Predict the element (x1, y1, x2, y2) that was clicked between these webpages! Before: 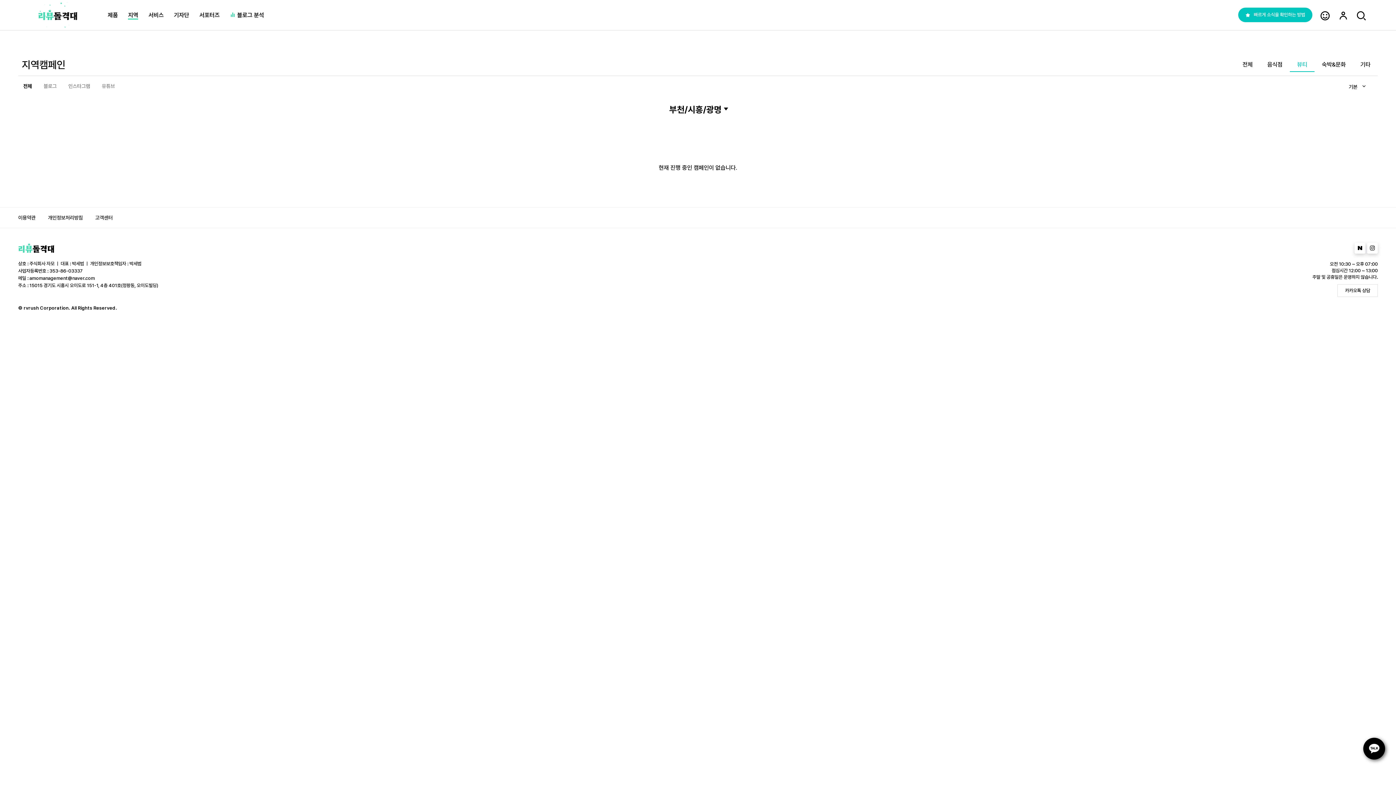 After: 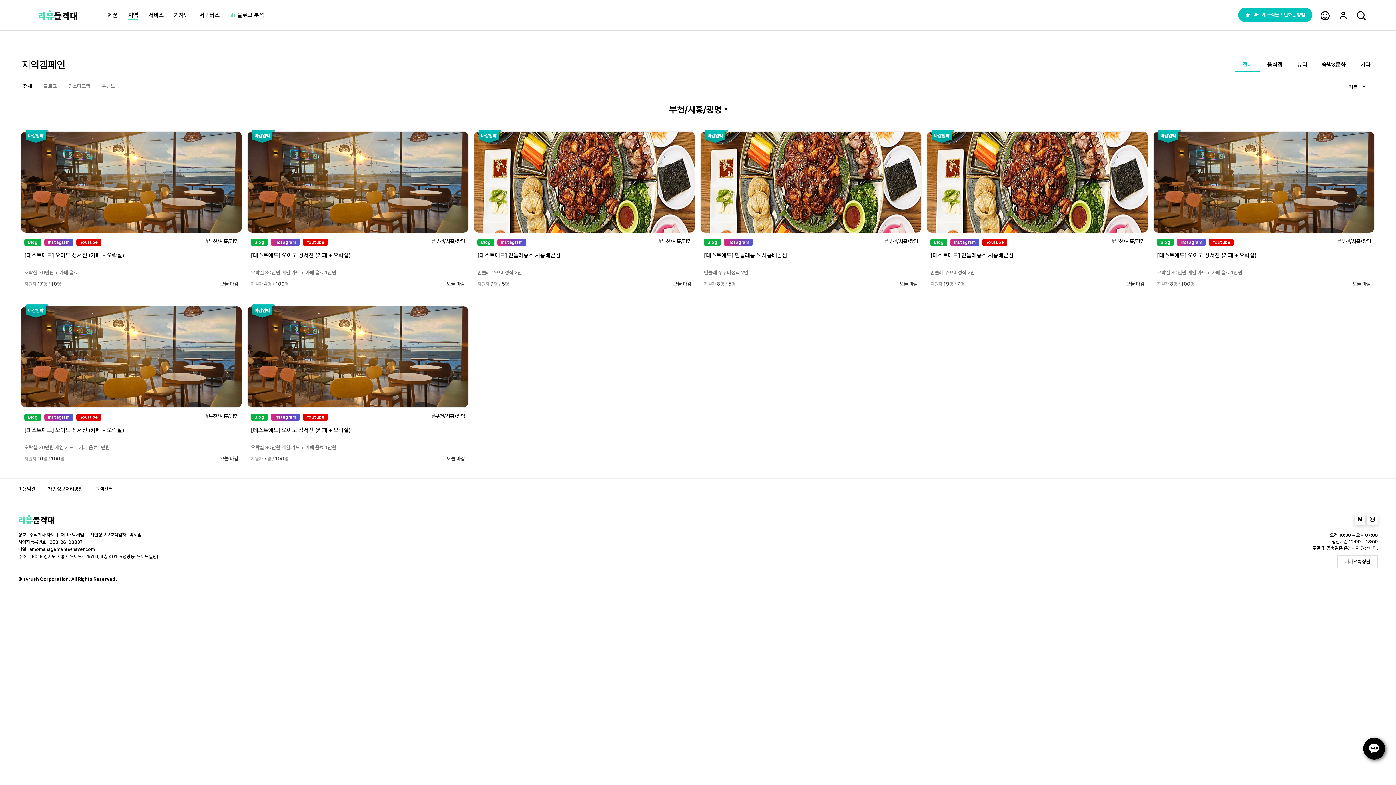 Action: label: 전체 bbox: (1242, 61, 1253, 68)